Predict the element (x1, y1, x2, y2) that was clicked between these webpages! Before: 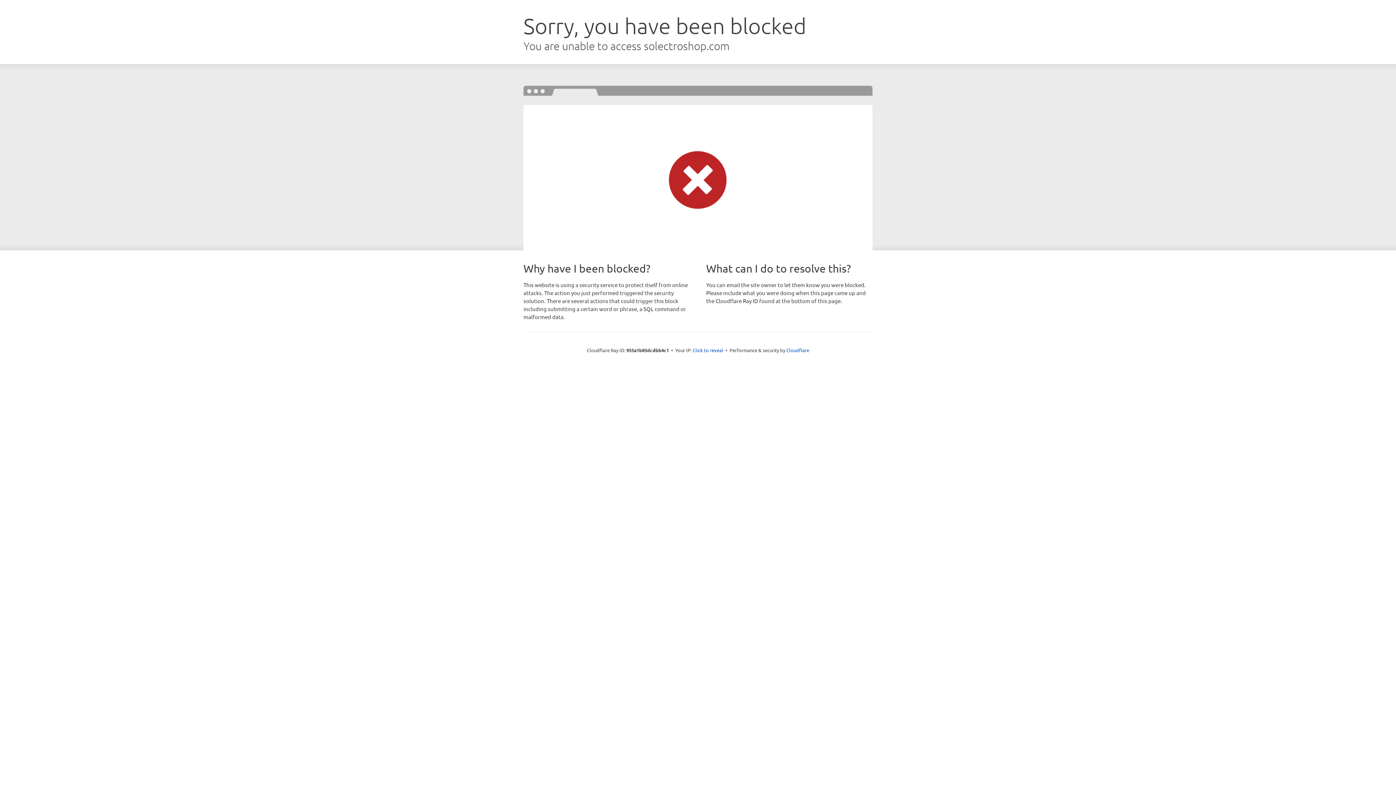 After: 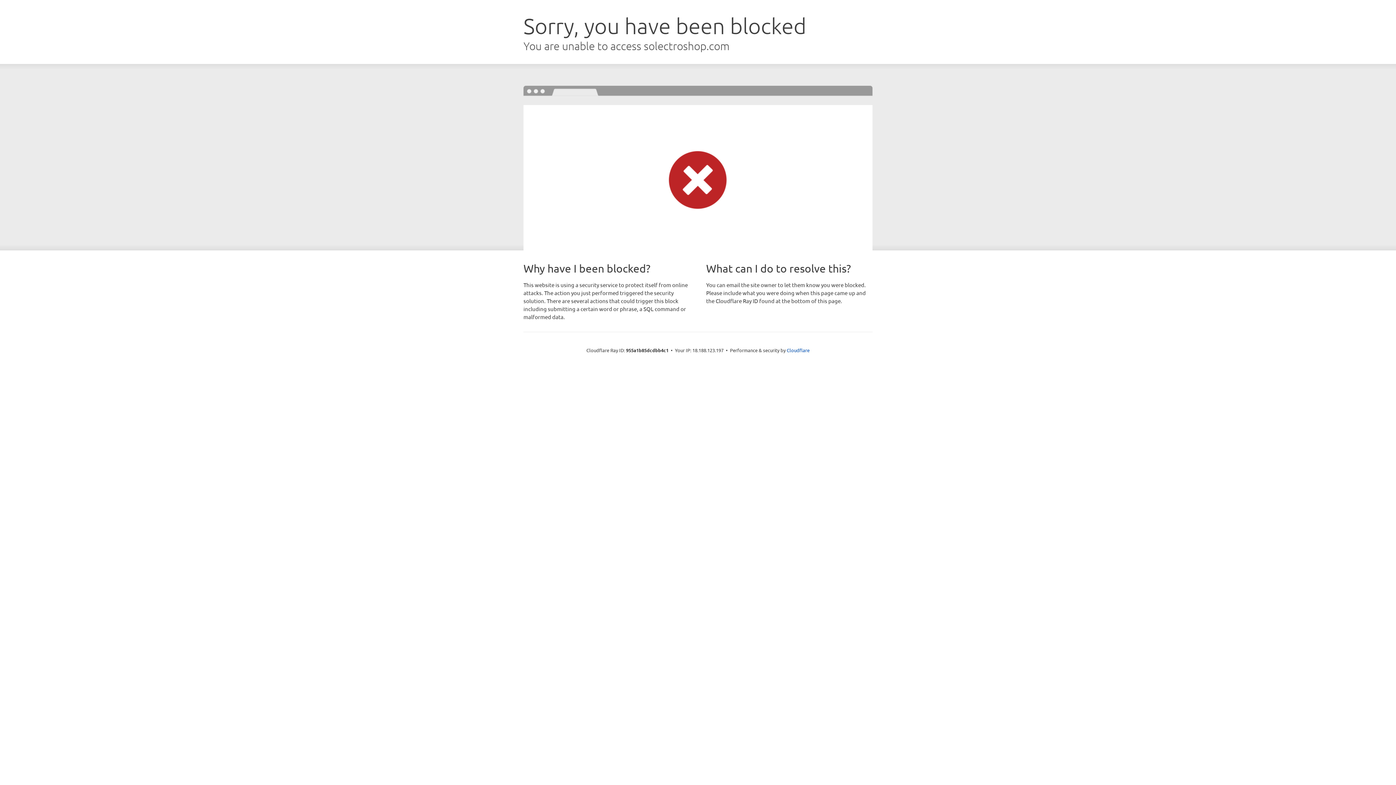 Action: label: Click to reveal bbox: (692, 346, 723, 353)